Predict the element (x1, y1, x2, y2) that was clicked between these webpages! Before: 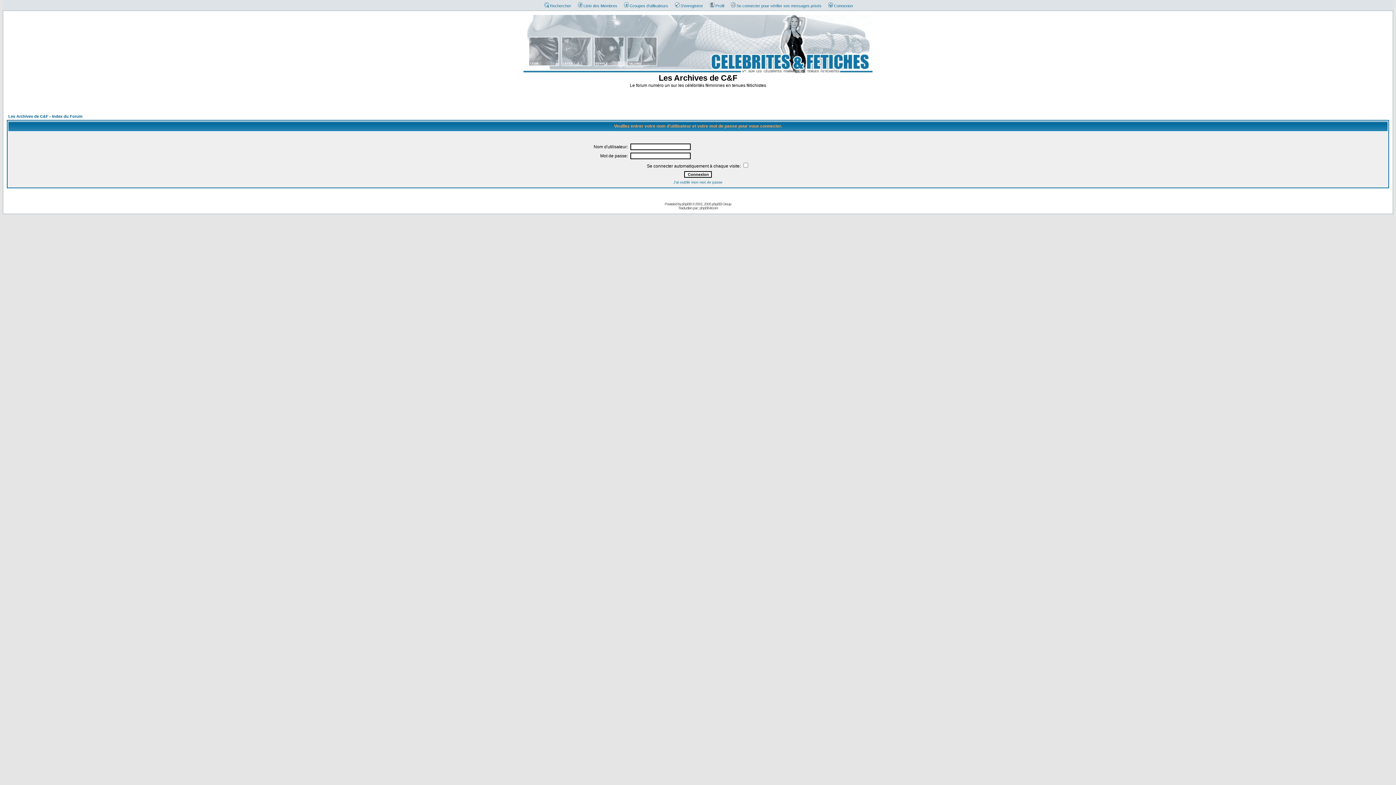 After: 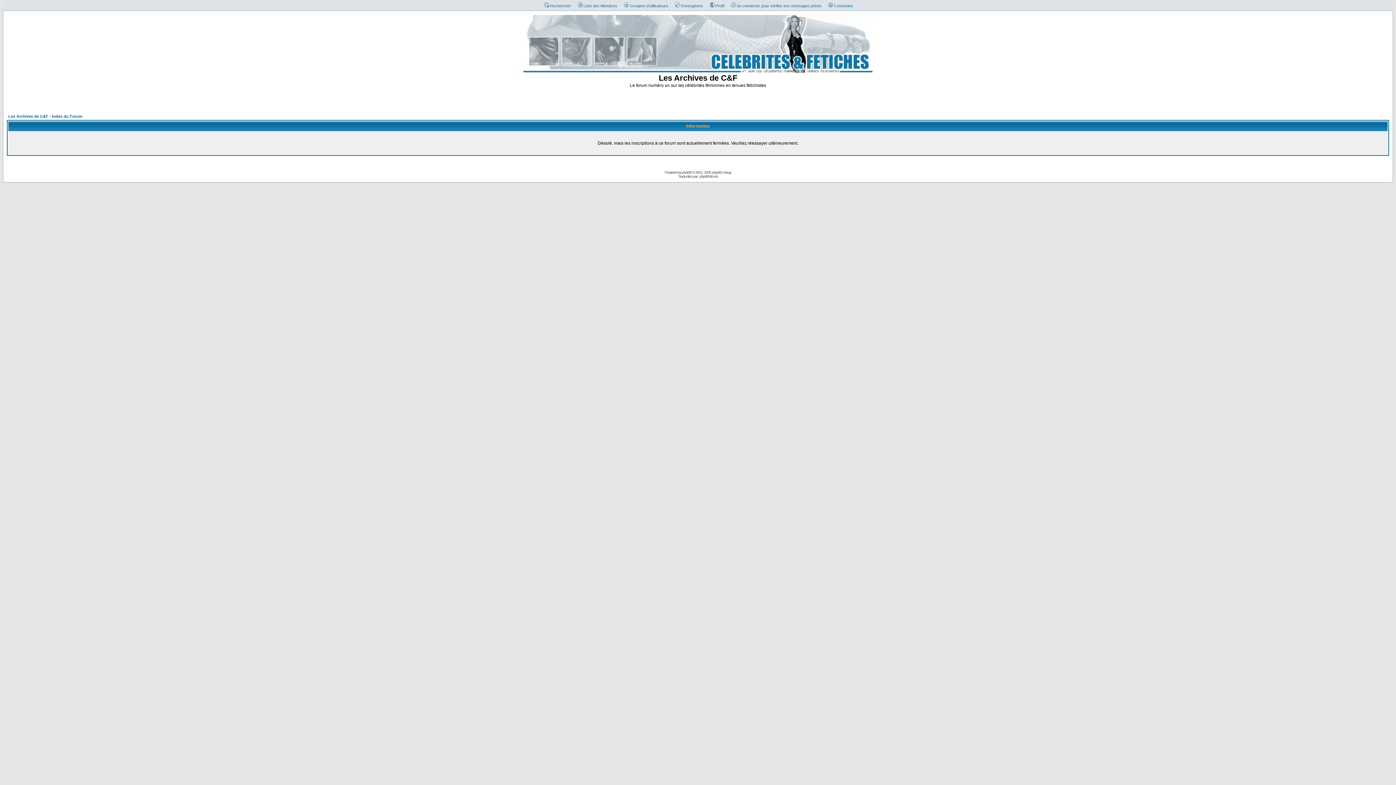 Action: bbox: (671, 3, 703, 8) label: S'enregistrer